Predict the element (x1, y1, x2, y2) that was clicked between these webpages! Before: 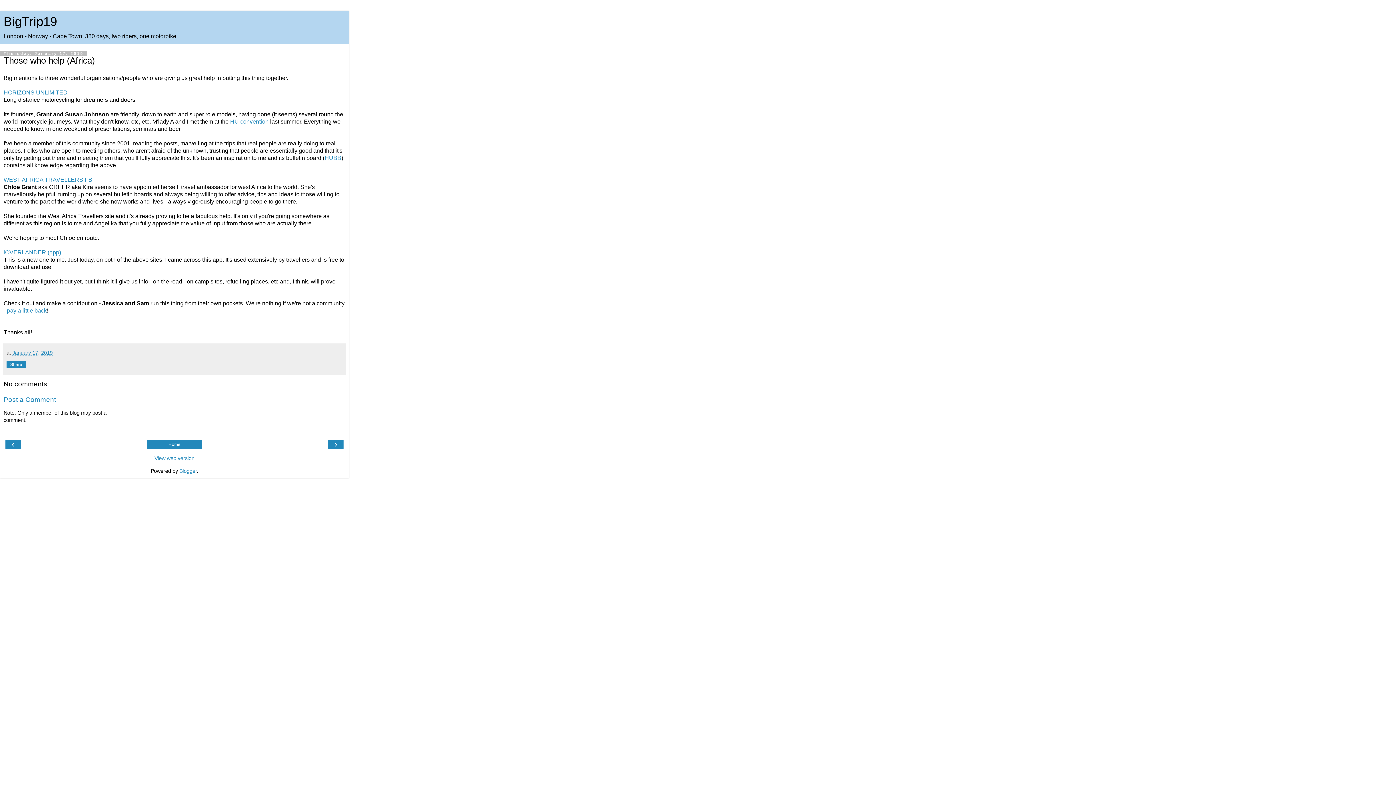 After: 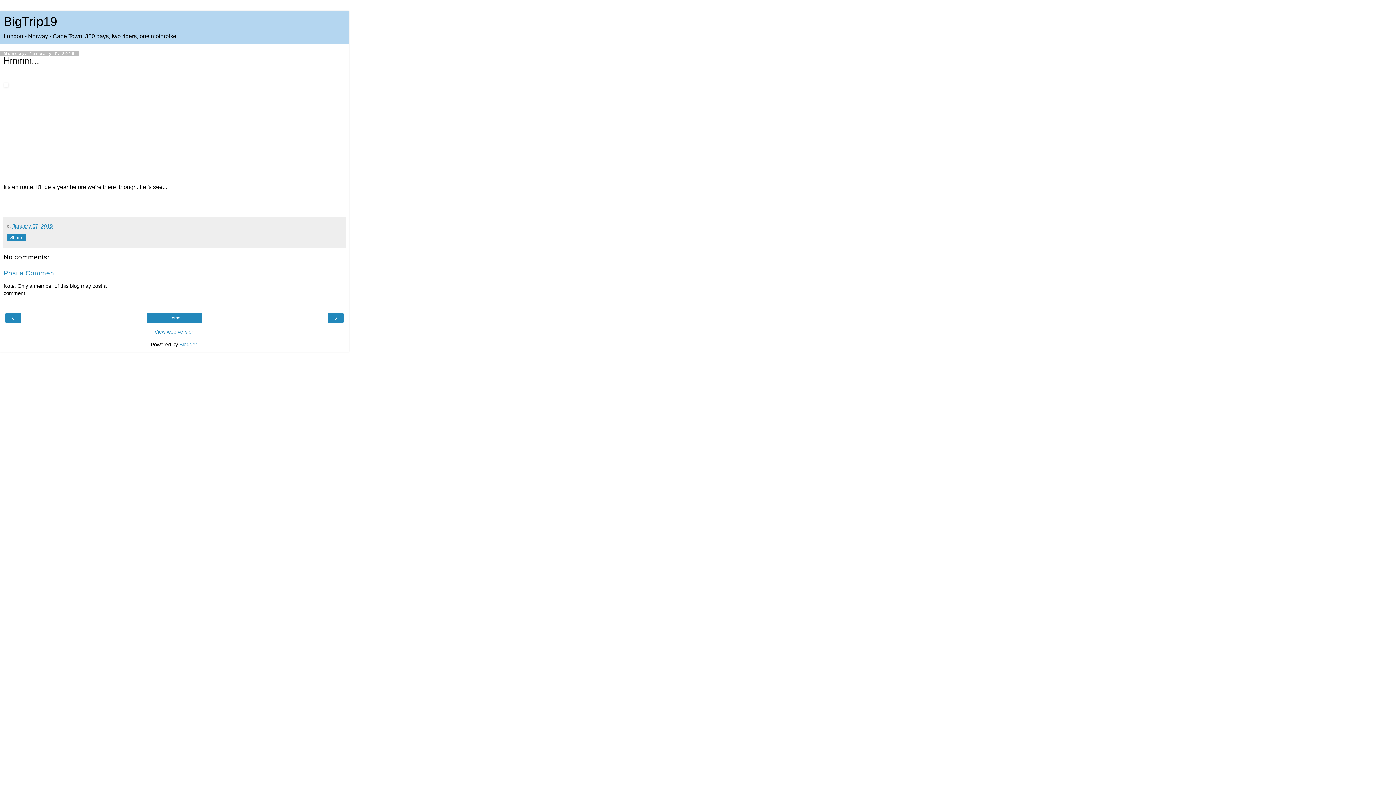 Action: label: › bbox: (330, 441, 341, 448)